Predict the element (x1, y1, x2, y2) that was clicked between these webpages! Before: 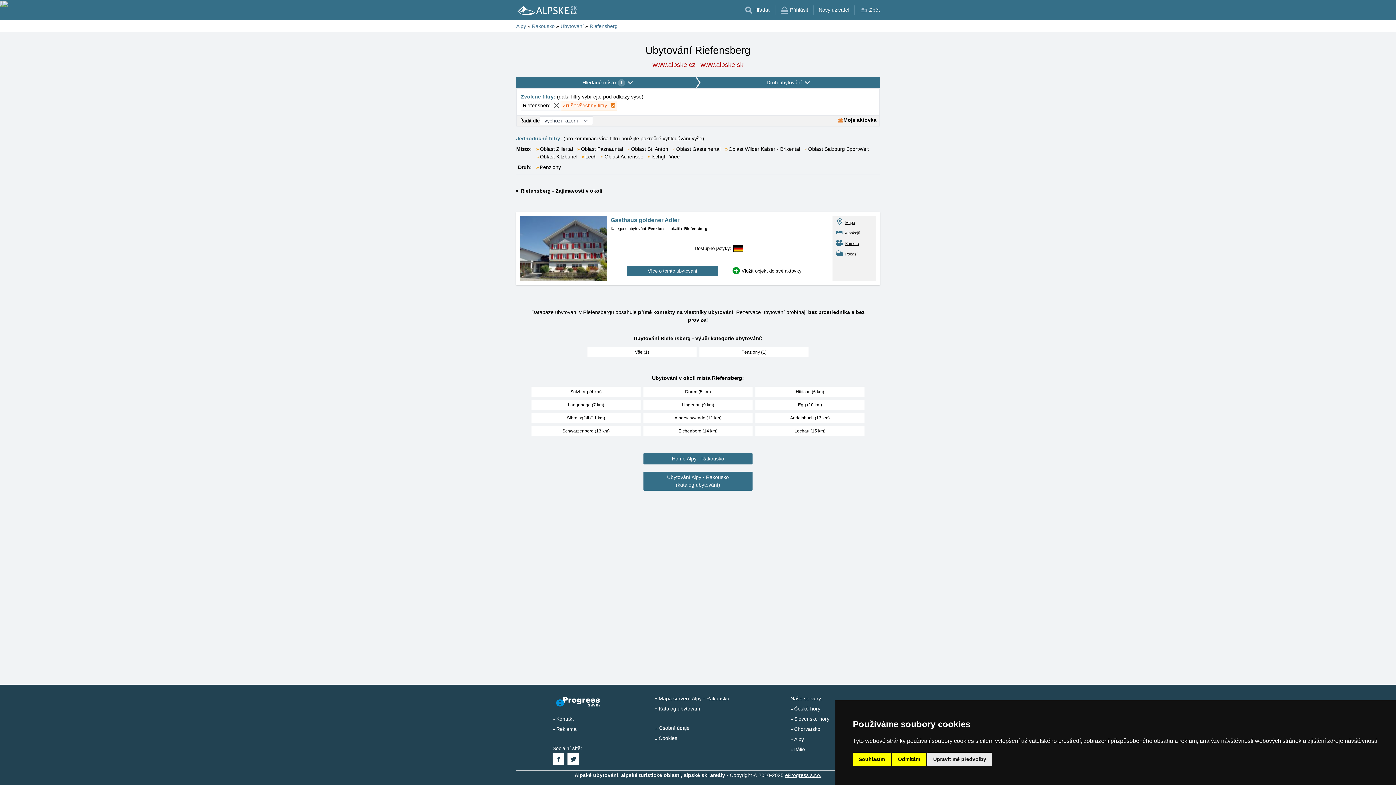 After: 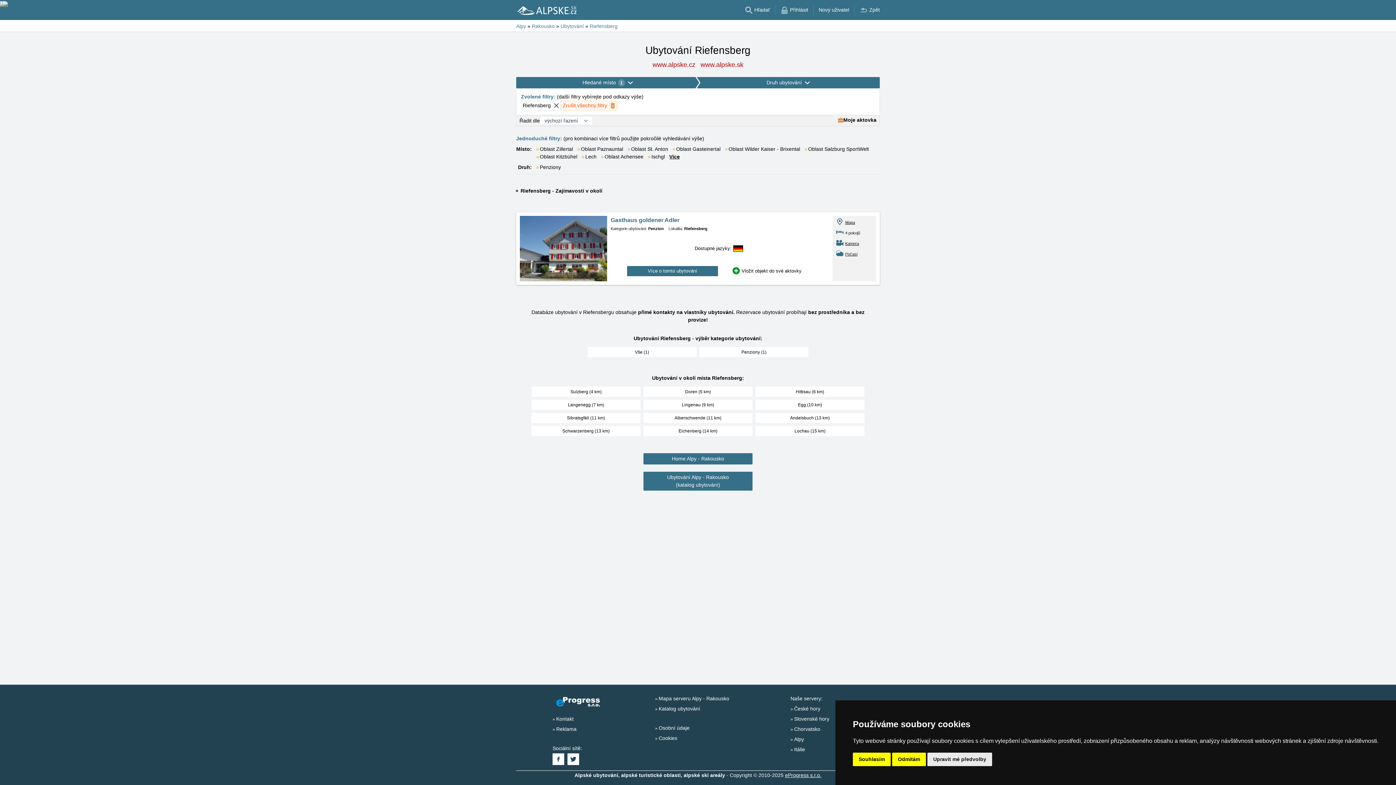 Action: bbox: (552, 756, 567, 762) label:  